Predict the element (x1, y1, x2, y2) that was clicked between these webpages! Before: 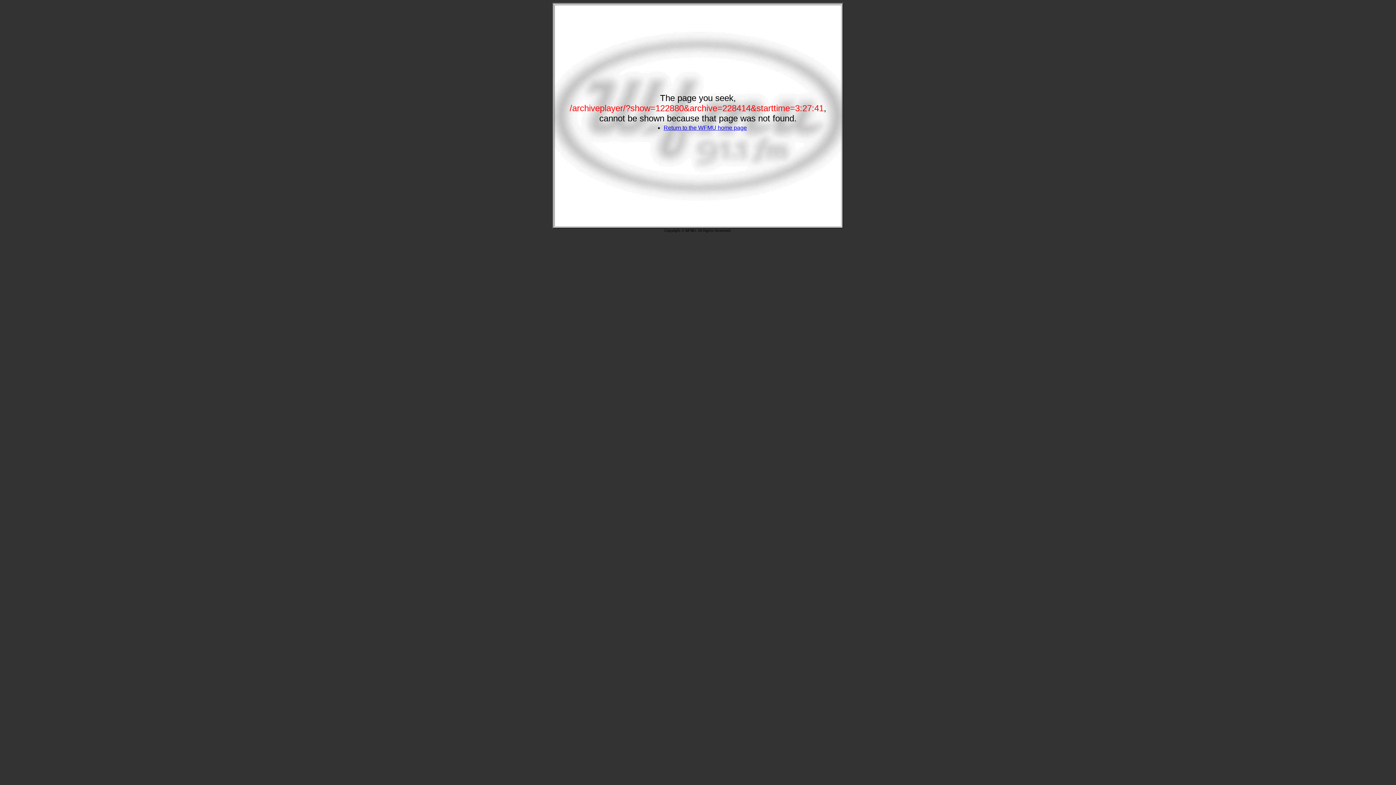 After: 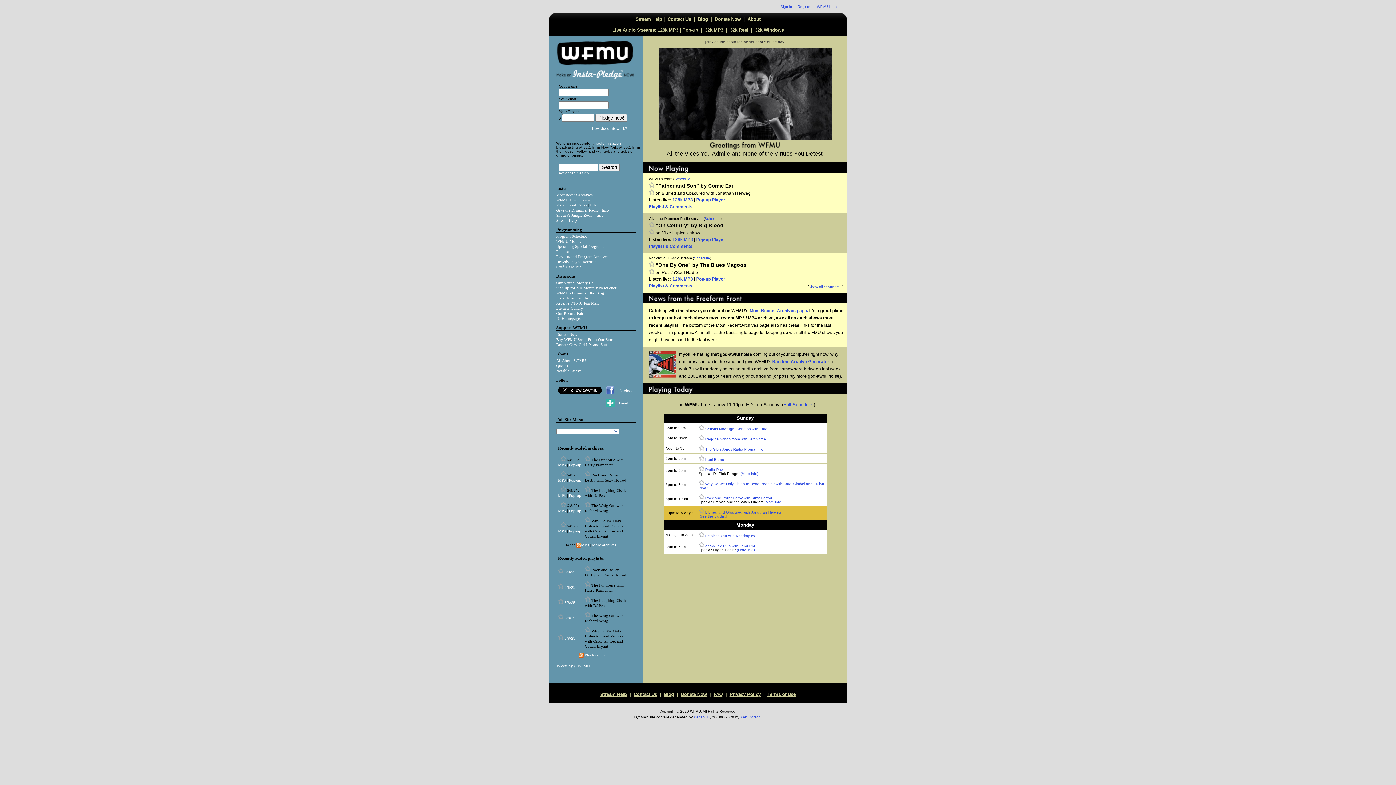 Action: bbox: (663, 124, 747, 130) label: Return to the WFMU home page